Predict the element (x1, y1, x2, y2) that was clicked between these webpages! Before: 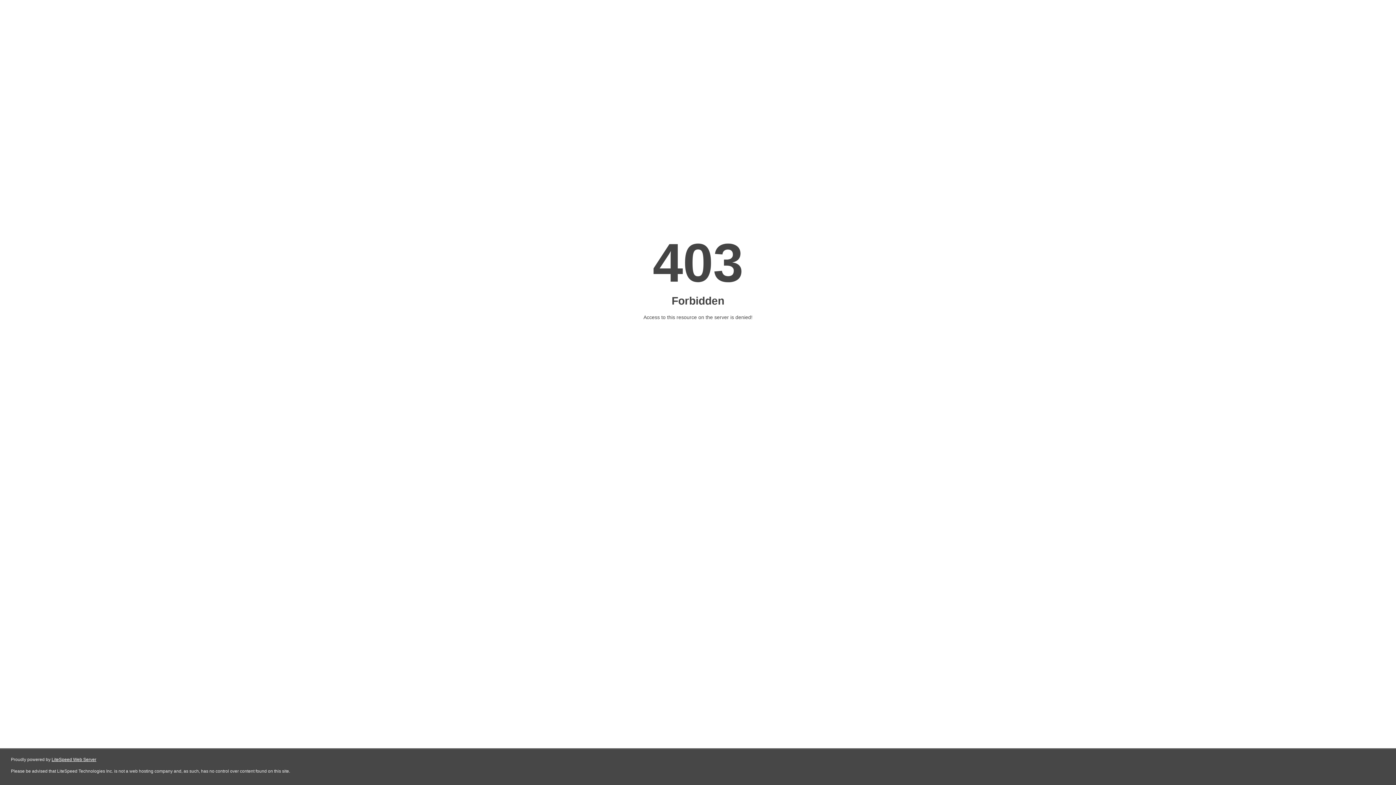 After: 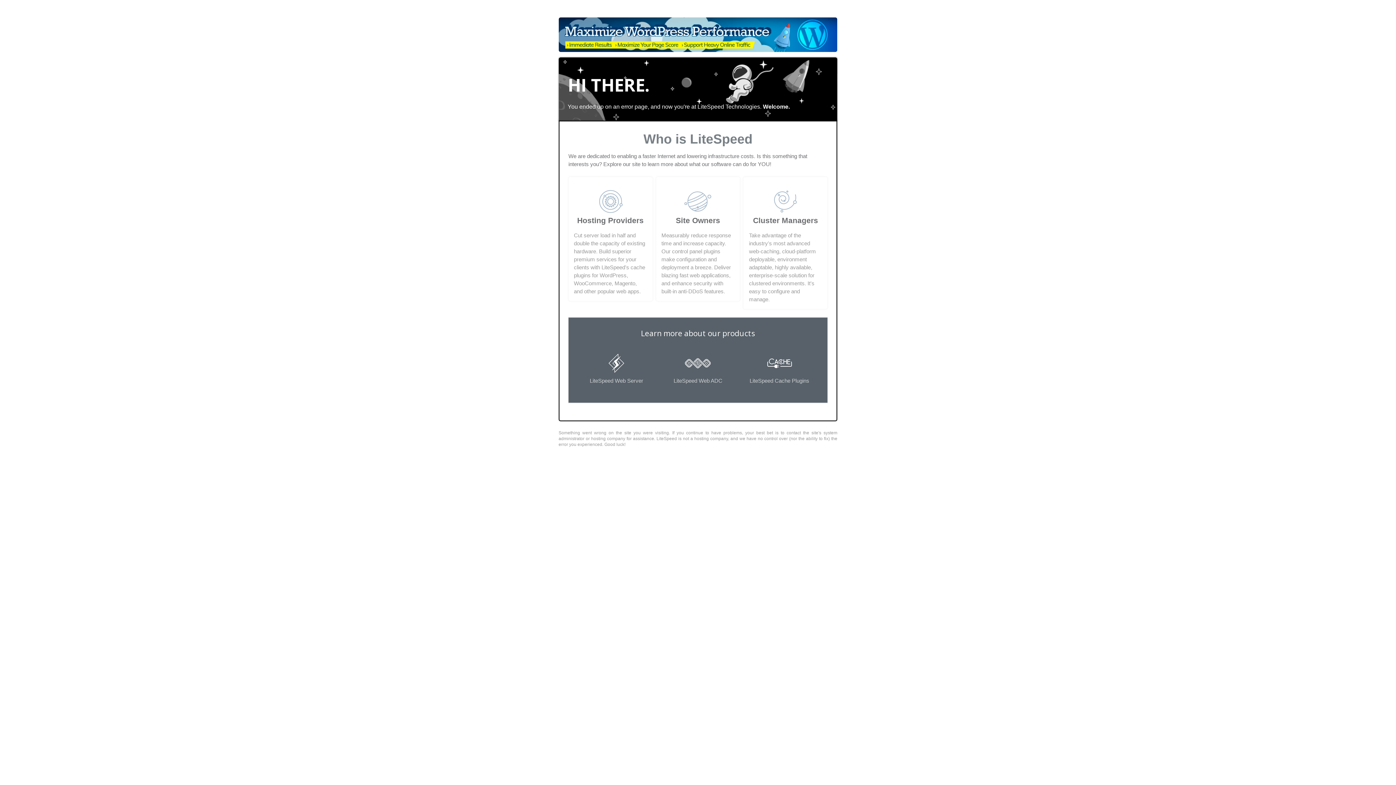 Action: label: LiteSpeed Web Server bbox: (51, 757, 96, 762)